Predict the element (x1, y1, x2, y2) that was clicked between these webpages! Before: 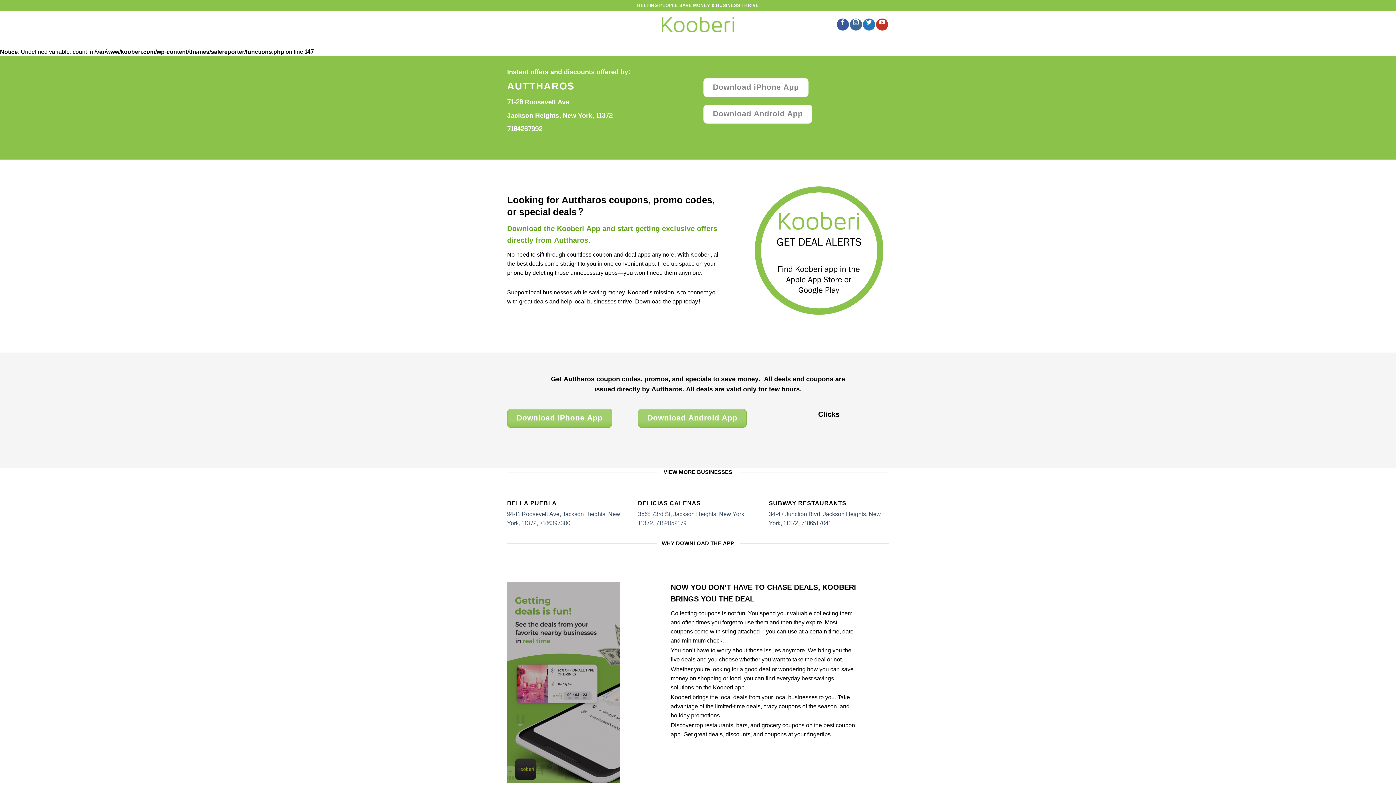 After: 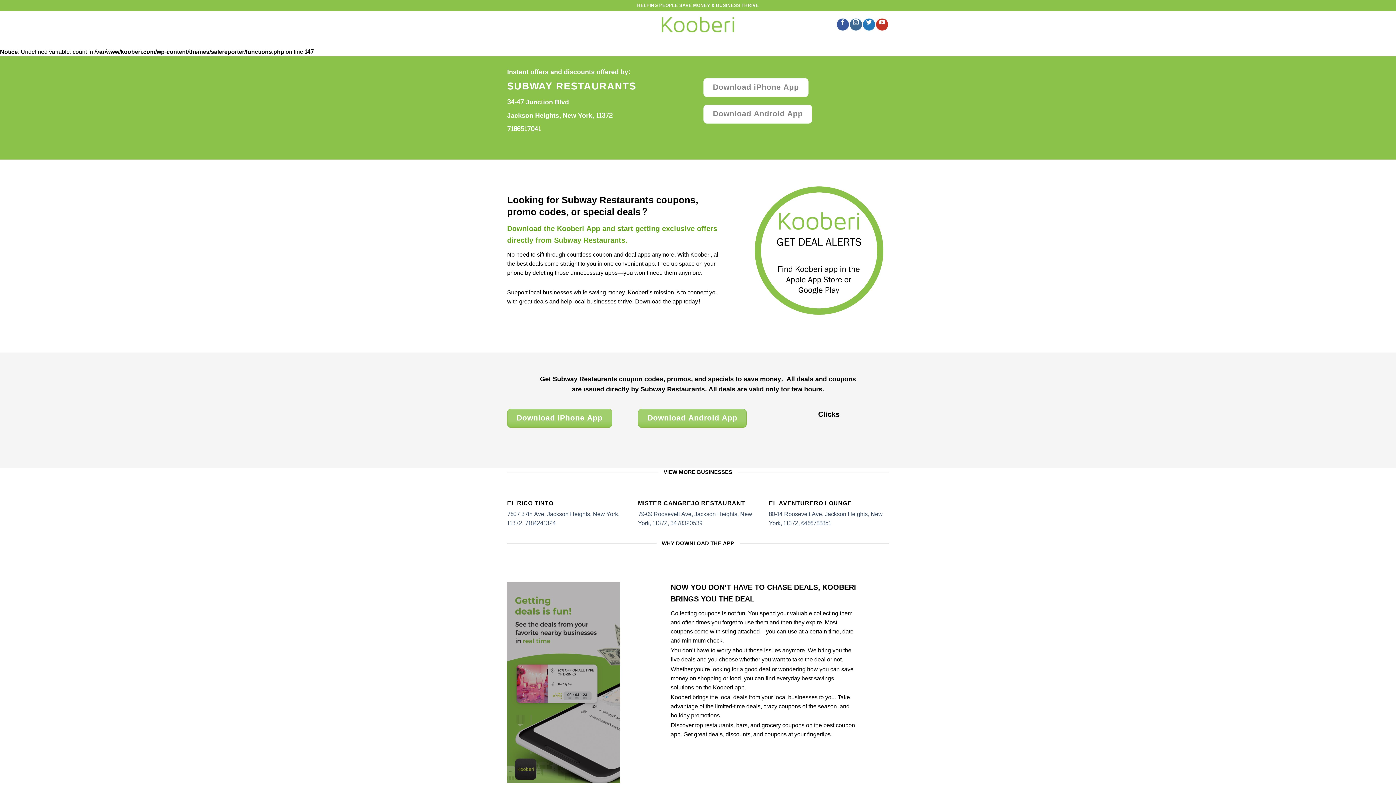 Action: bbox: (769, 499, 889, 527) label: SUBWAY RESTAURANTS

34-47 Junction Blvd, Jackson Heights, New York, 11372, 7186517041